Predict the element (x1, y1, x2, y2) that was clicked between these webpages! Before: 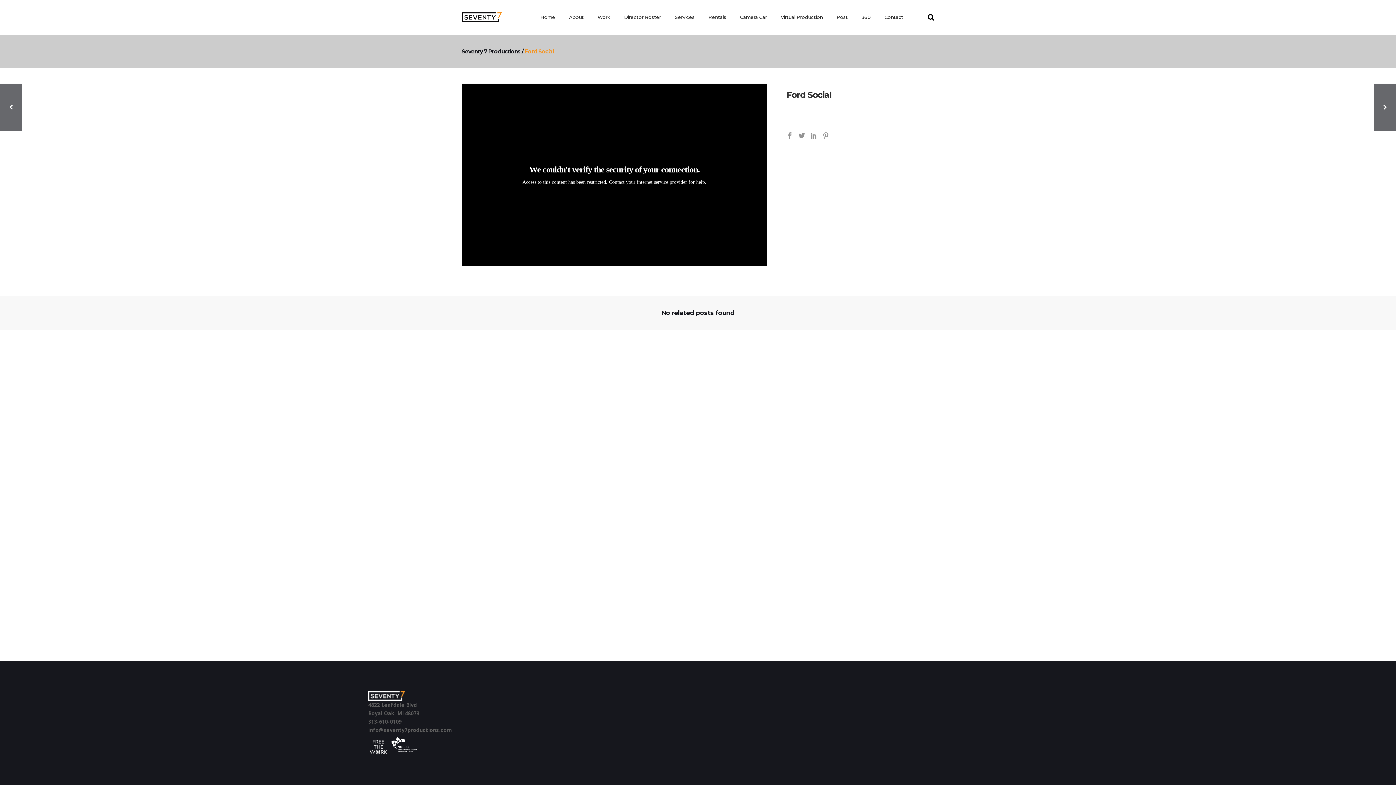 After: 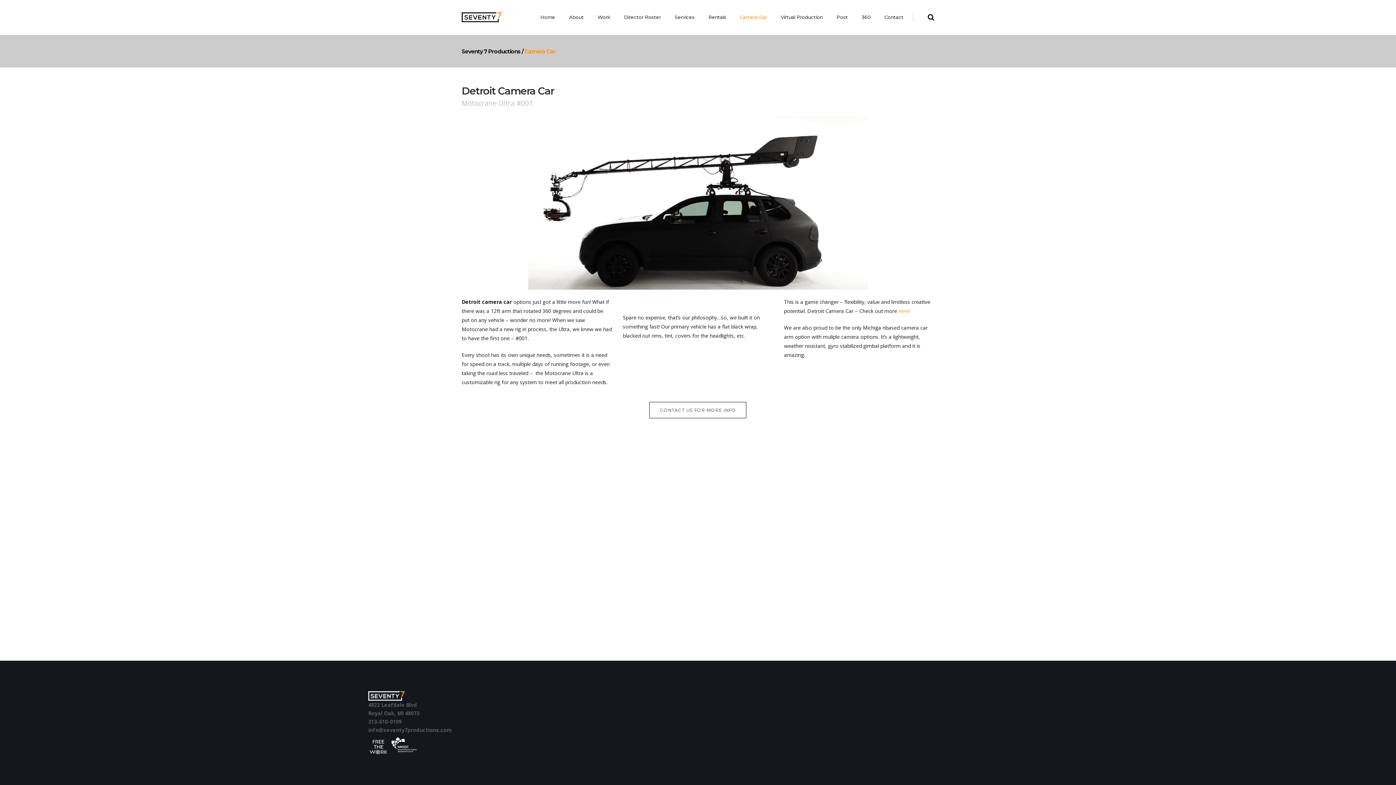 Action: label: Camera Car bbox: (733, 0, 774, 34)